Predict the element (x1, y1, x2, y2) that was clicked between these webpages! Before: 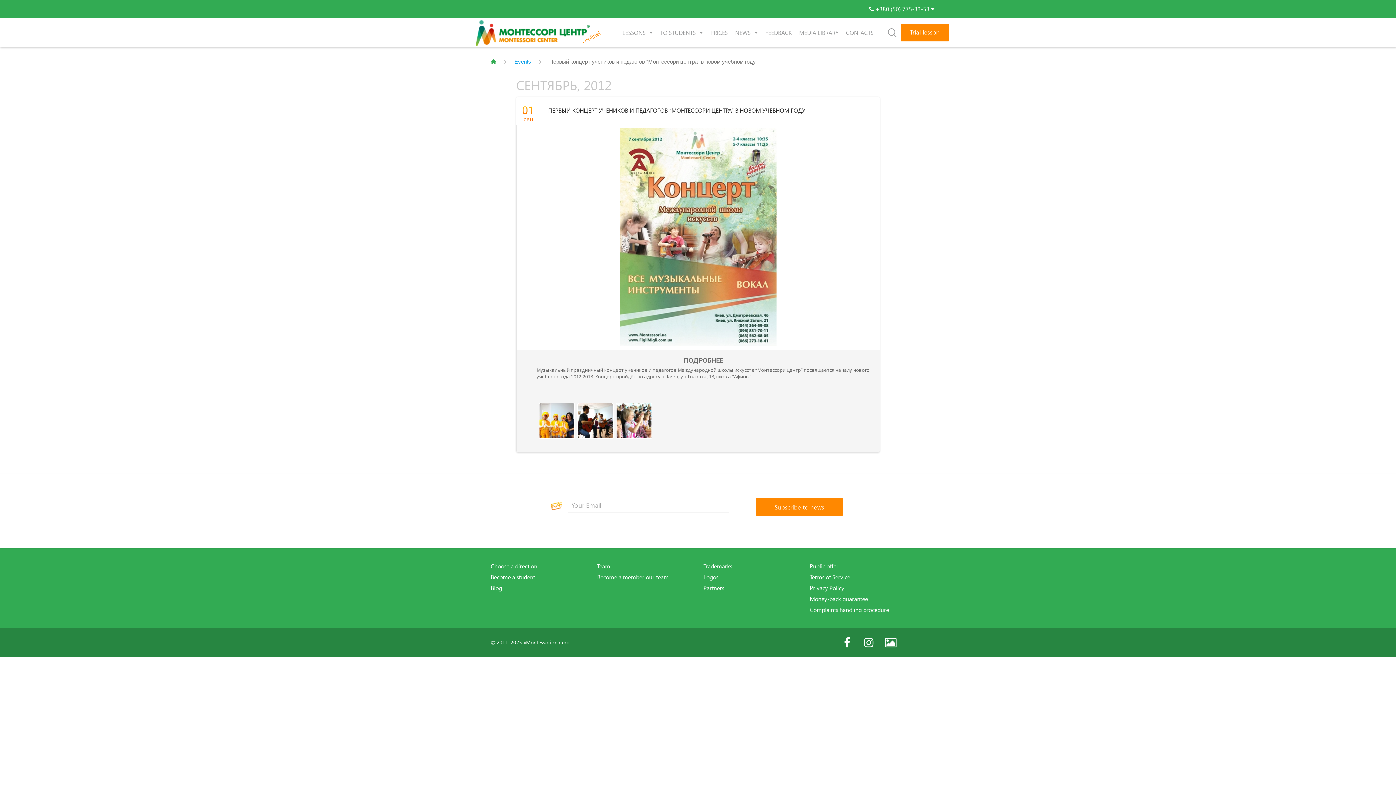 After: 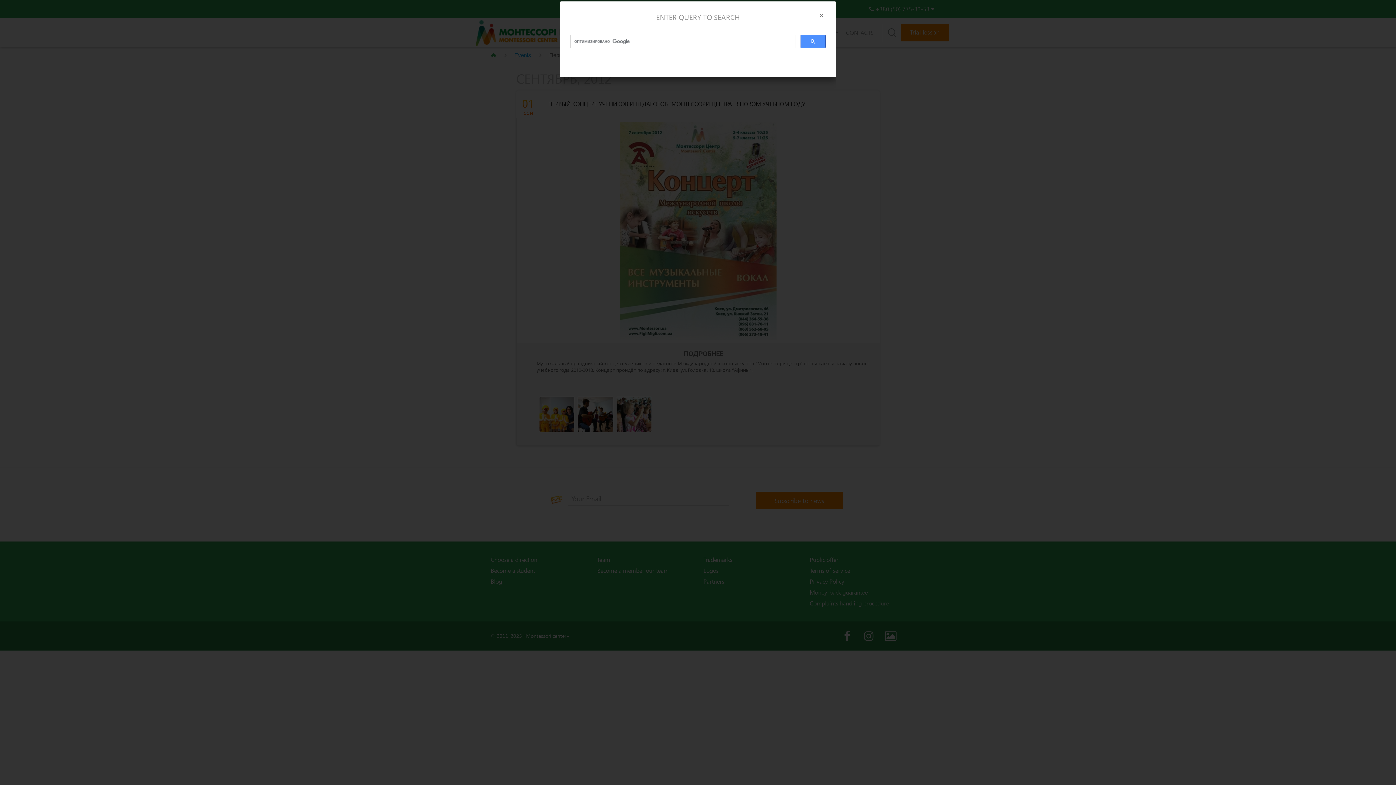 Action: bbox: (882, 23, 901, 41)